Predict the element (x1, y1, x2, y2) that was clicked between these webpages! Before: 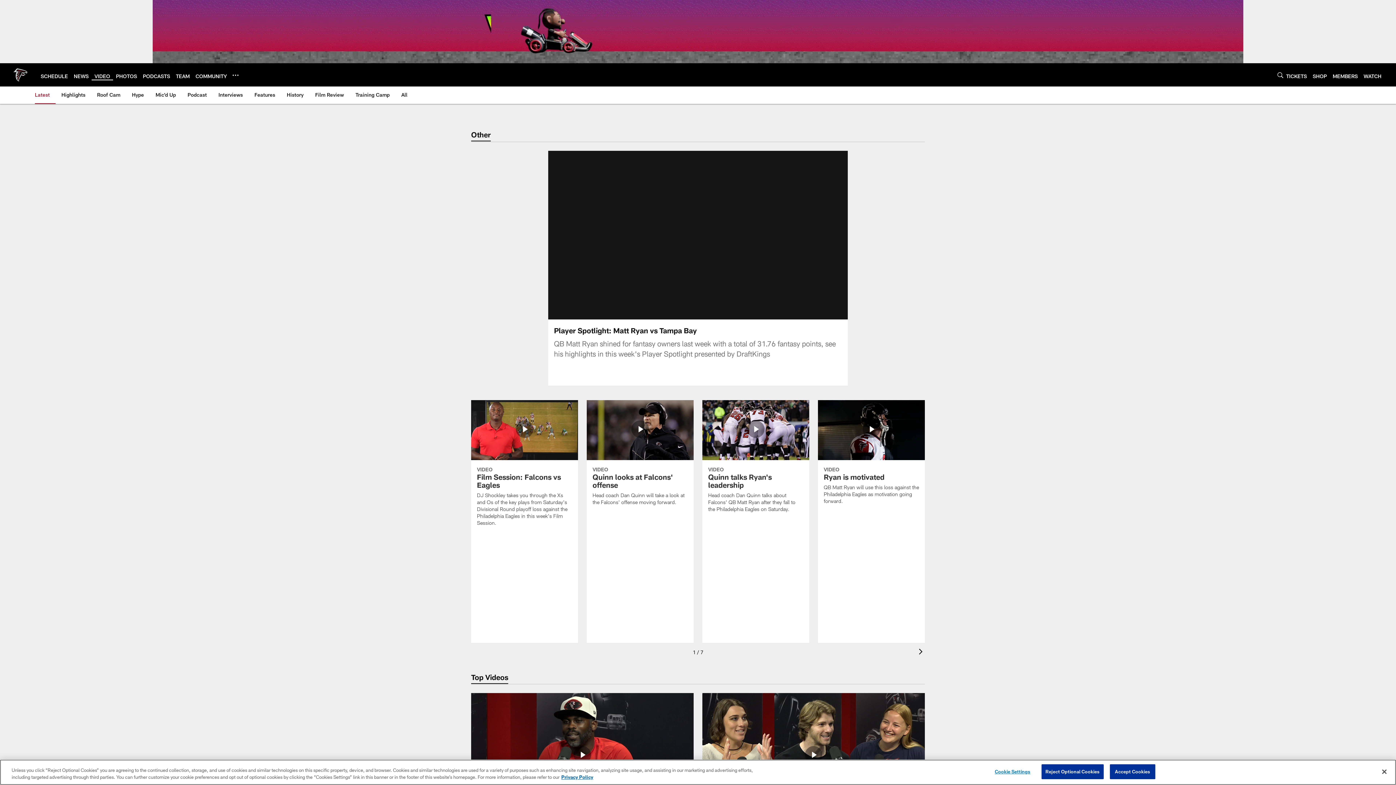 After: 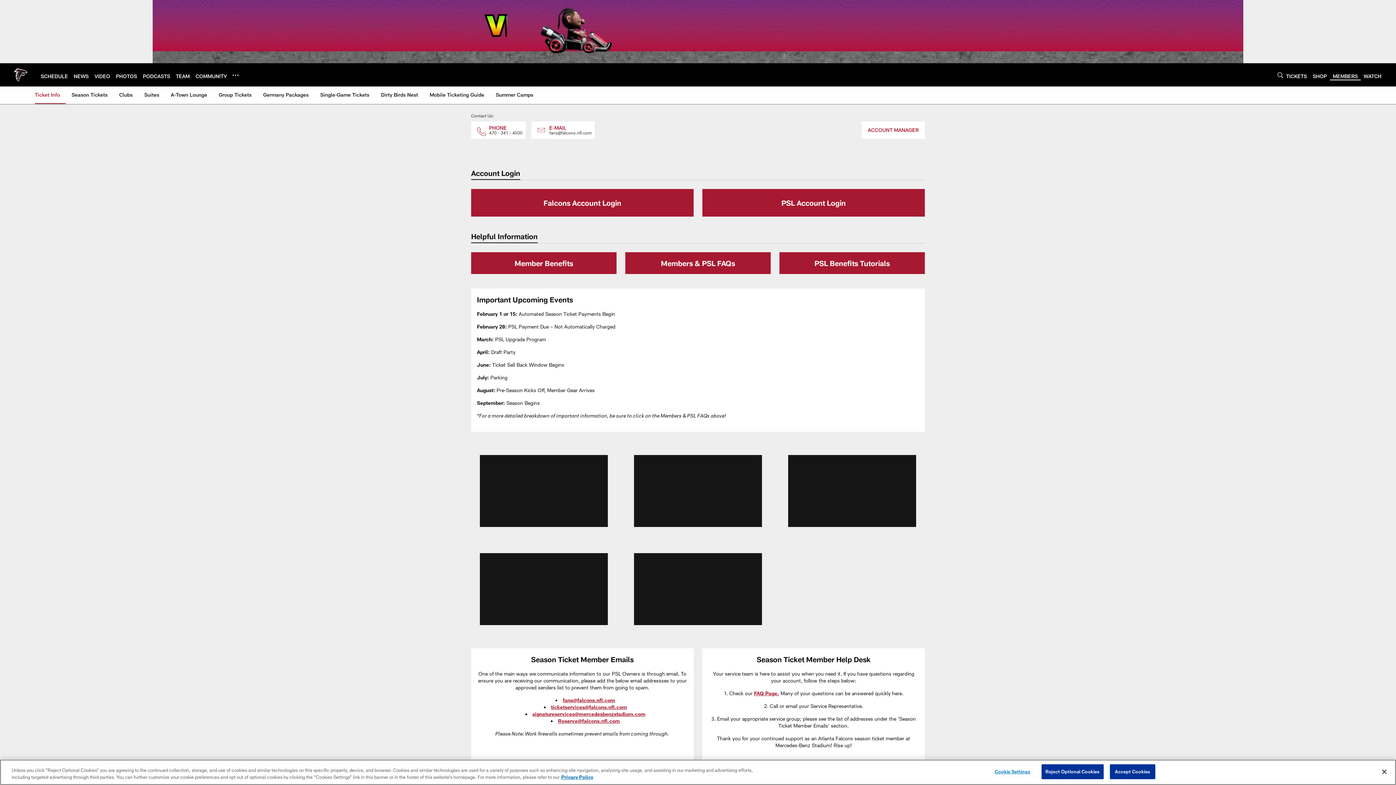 Action: bbox: (1333, 72, 1358, 79) label: MEMBERS